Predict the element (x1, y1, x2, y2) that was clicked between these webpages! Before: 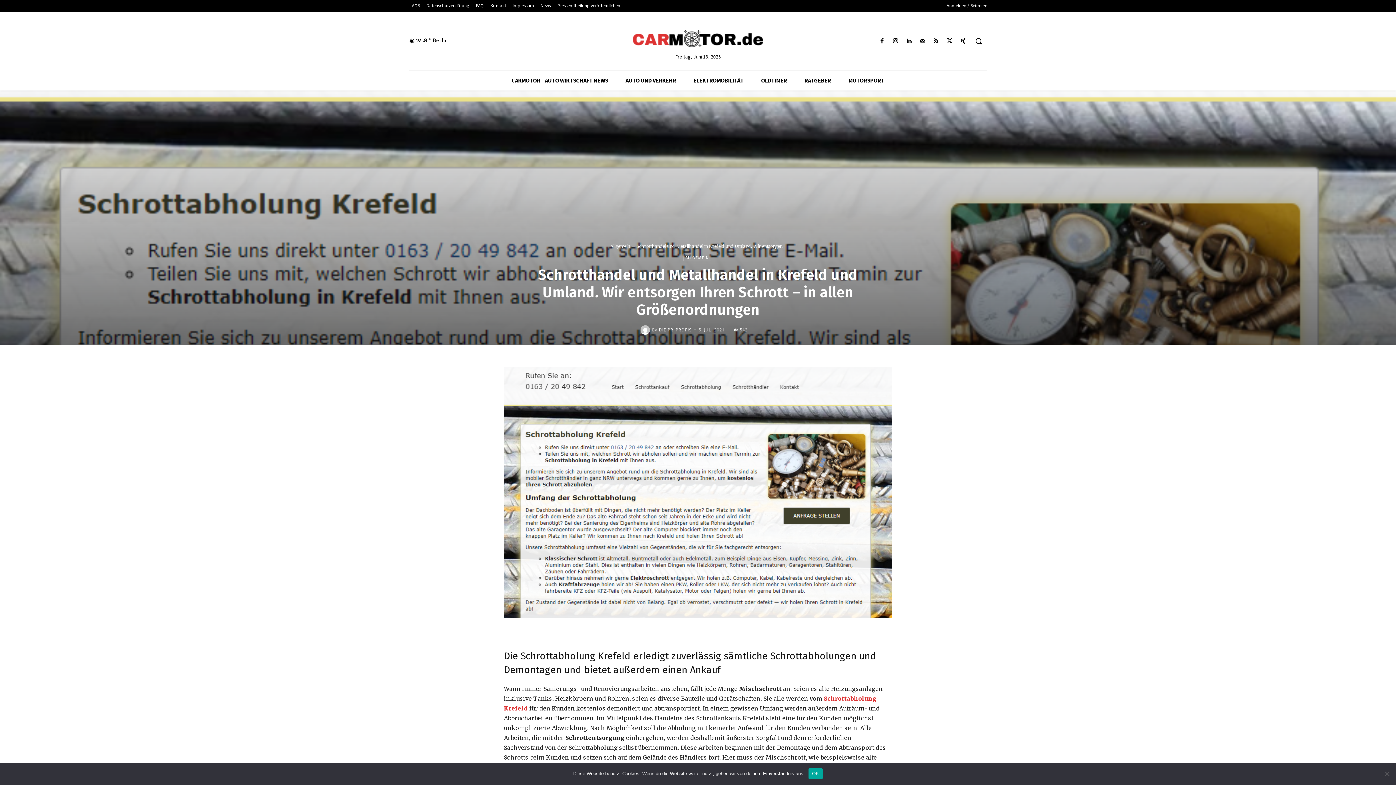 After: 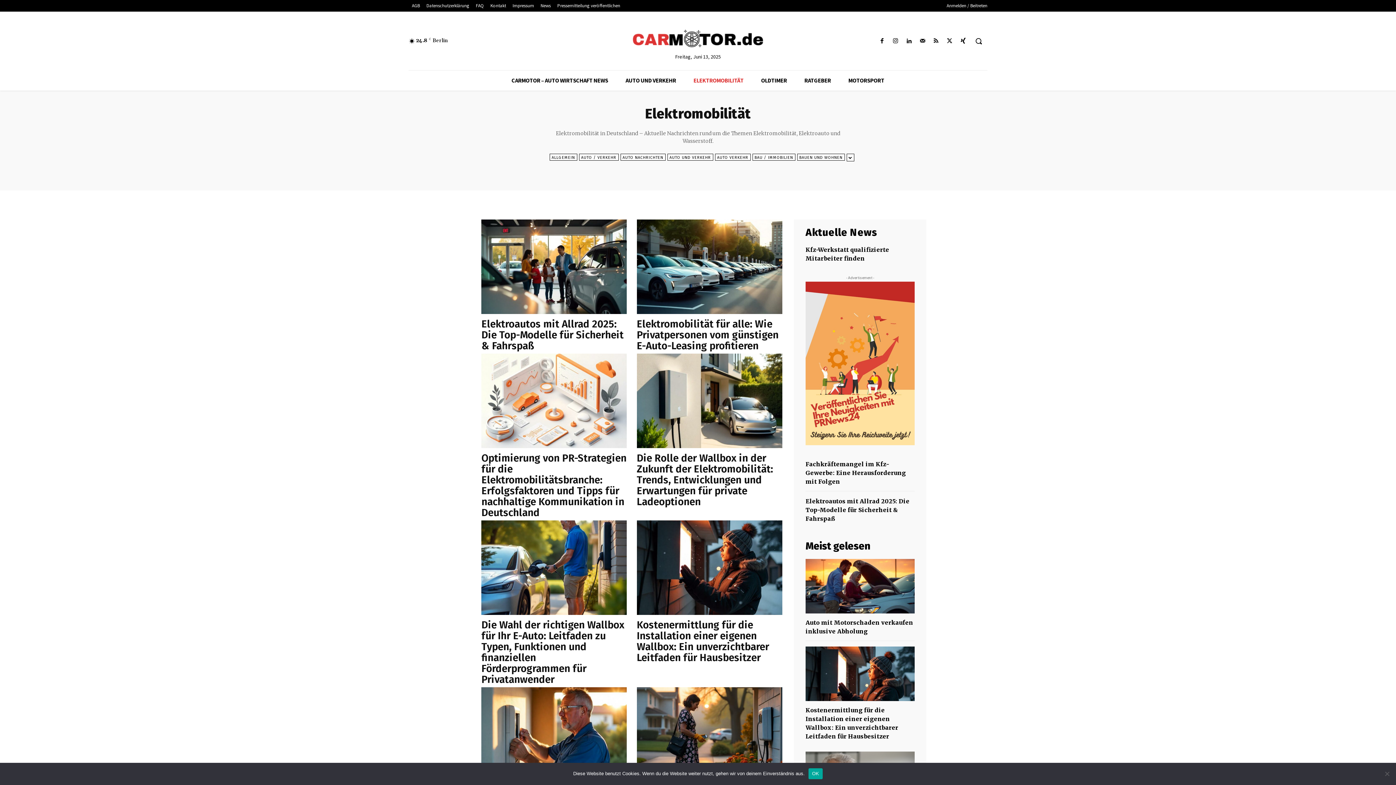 Action: bbox: (685, 70, 752, 90) label: ELEKTROMOBILITÄT